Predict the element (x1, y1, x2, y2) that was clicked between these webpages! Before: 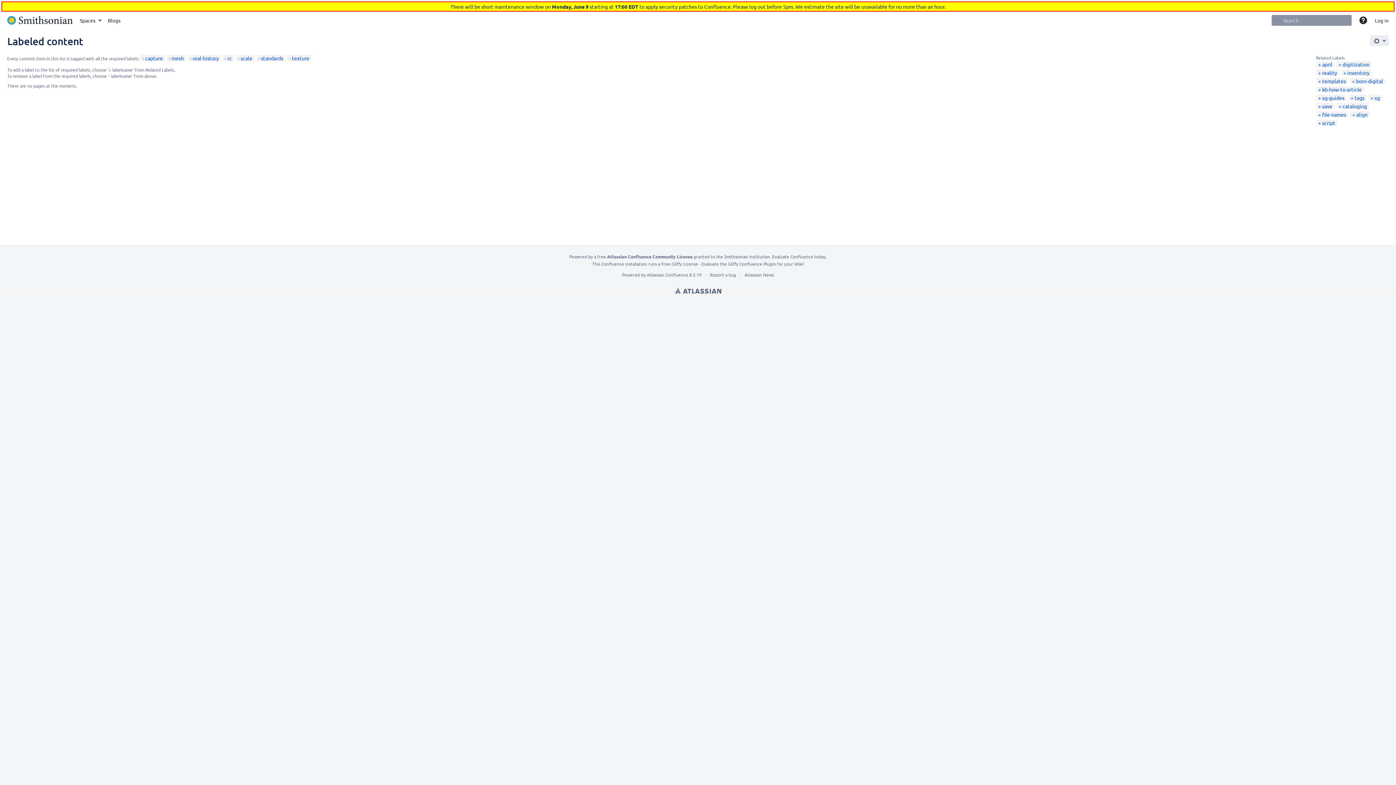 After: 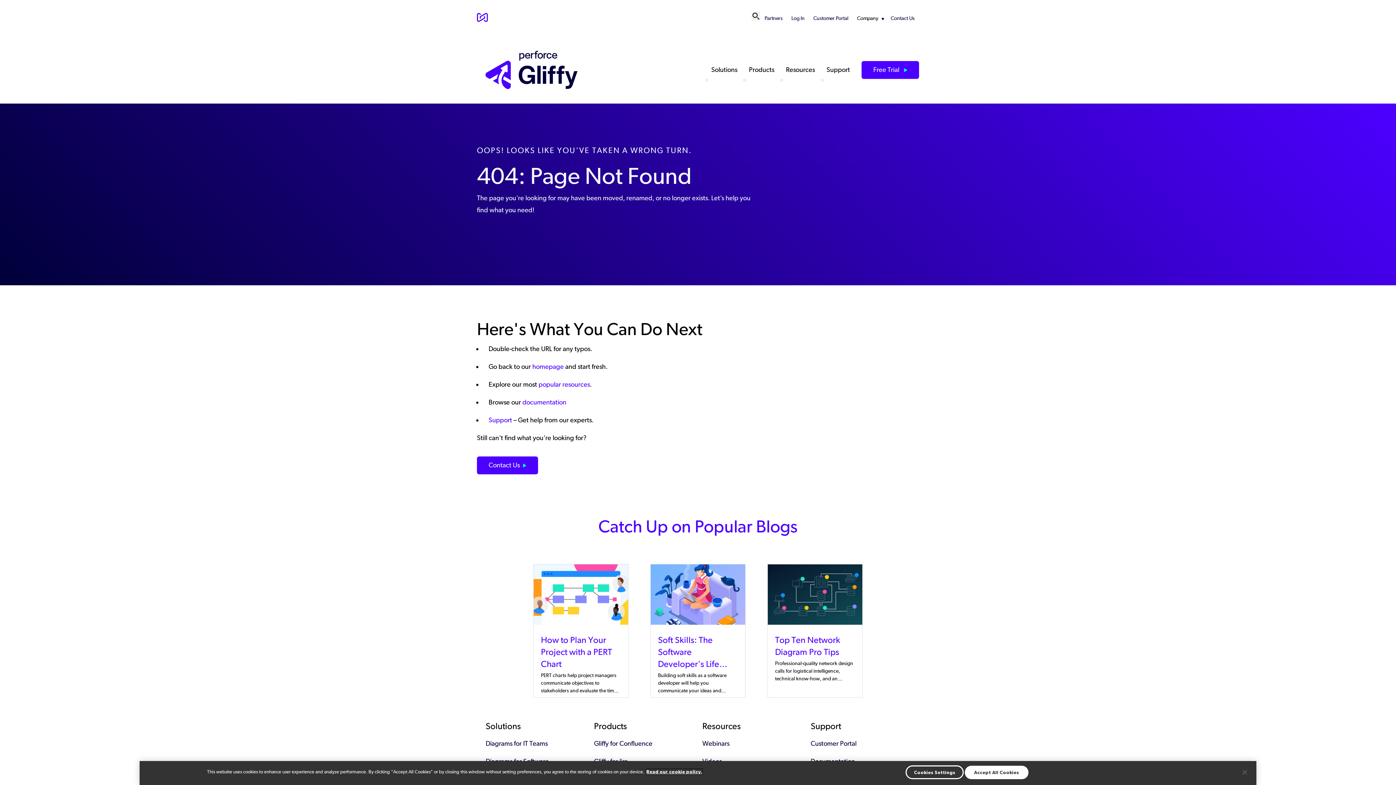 Action: bbox: (728, 261, 776, 266) label: Gliffy Confluence Plugin